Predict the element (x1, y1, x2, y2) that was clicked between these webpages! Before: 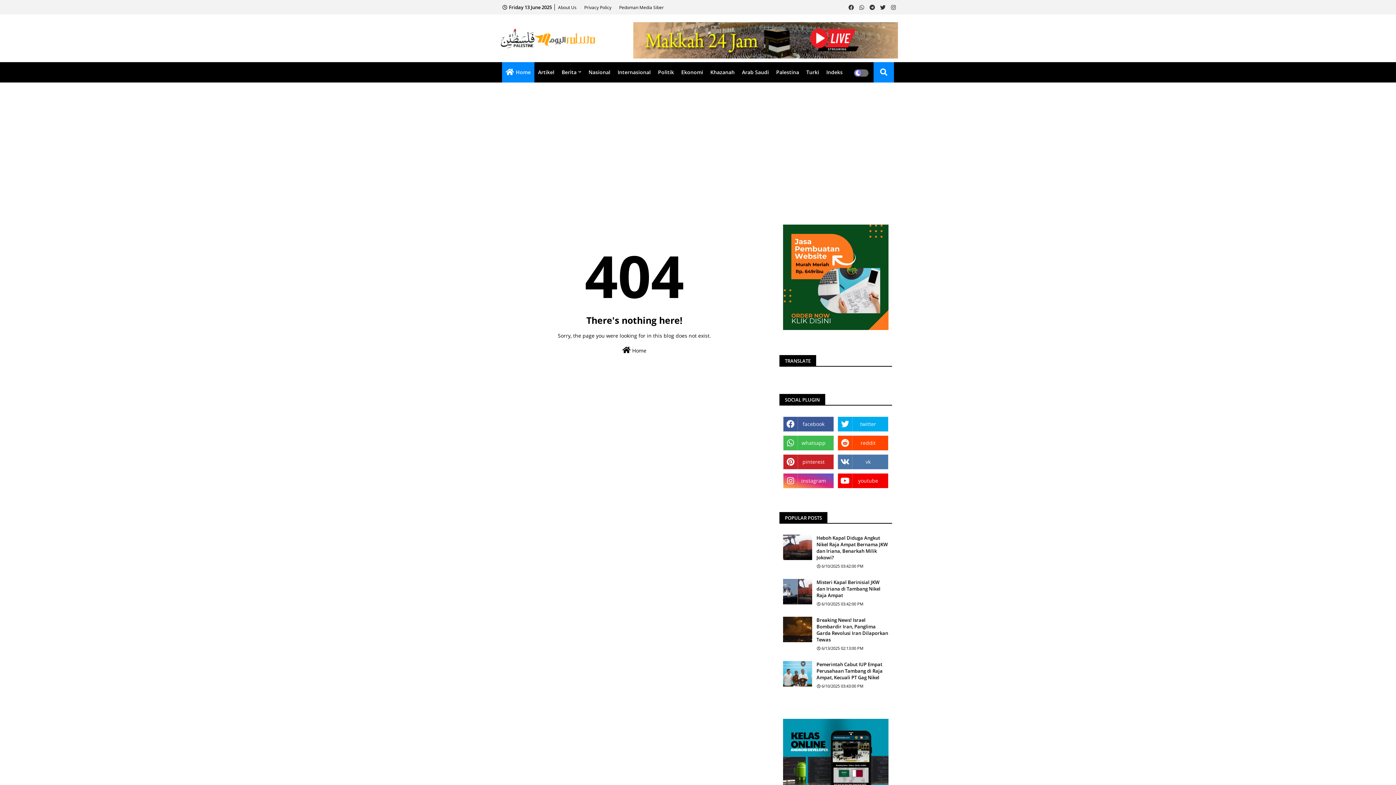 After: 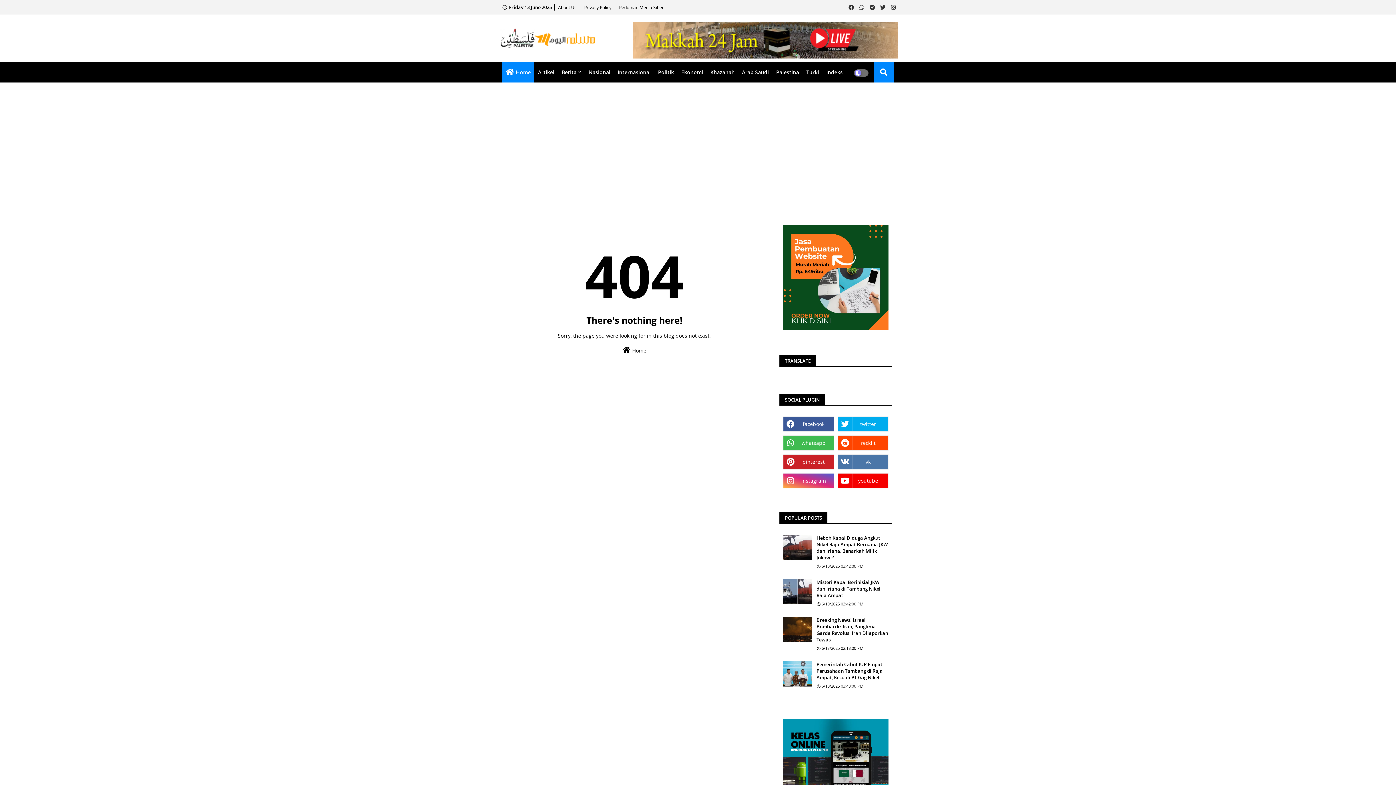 Action: bbox: (878, 0, 887, 14)